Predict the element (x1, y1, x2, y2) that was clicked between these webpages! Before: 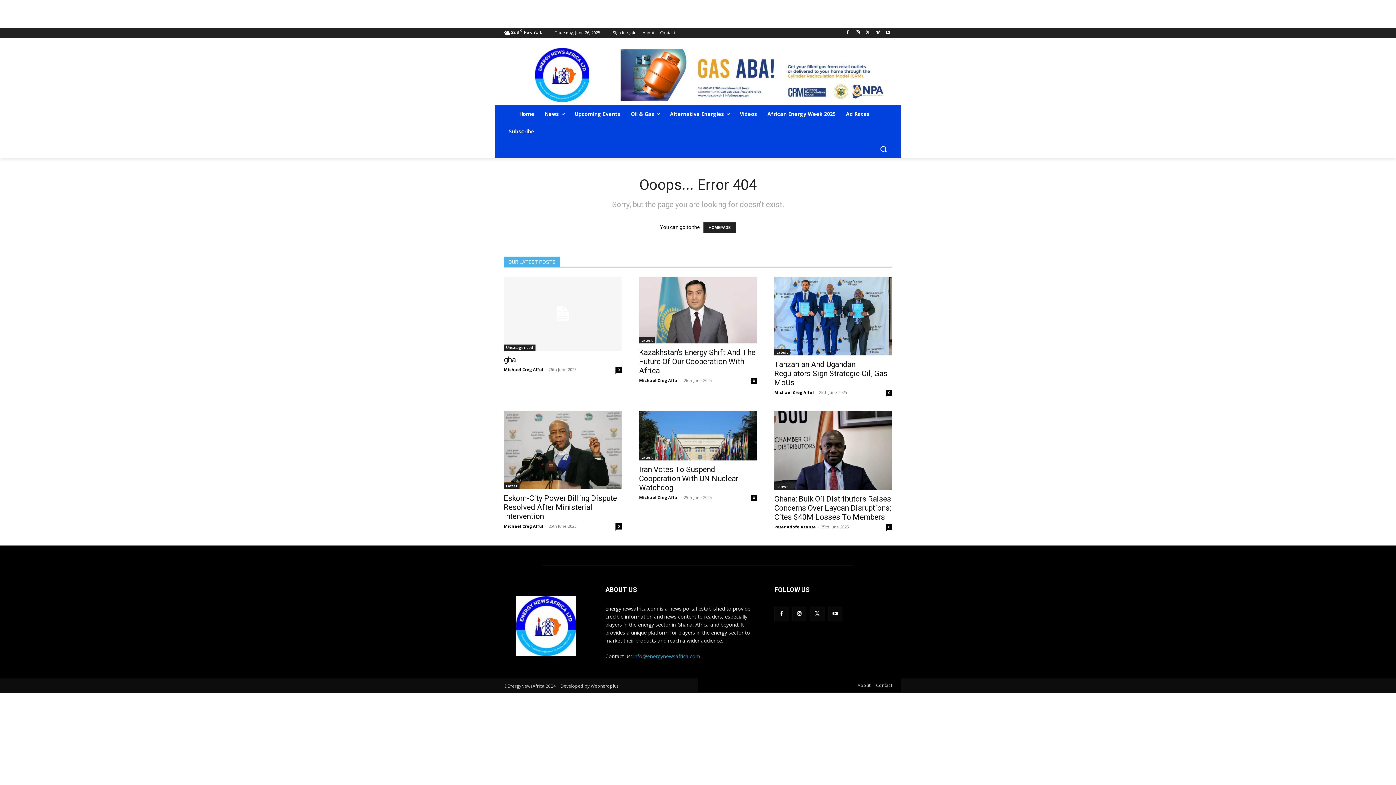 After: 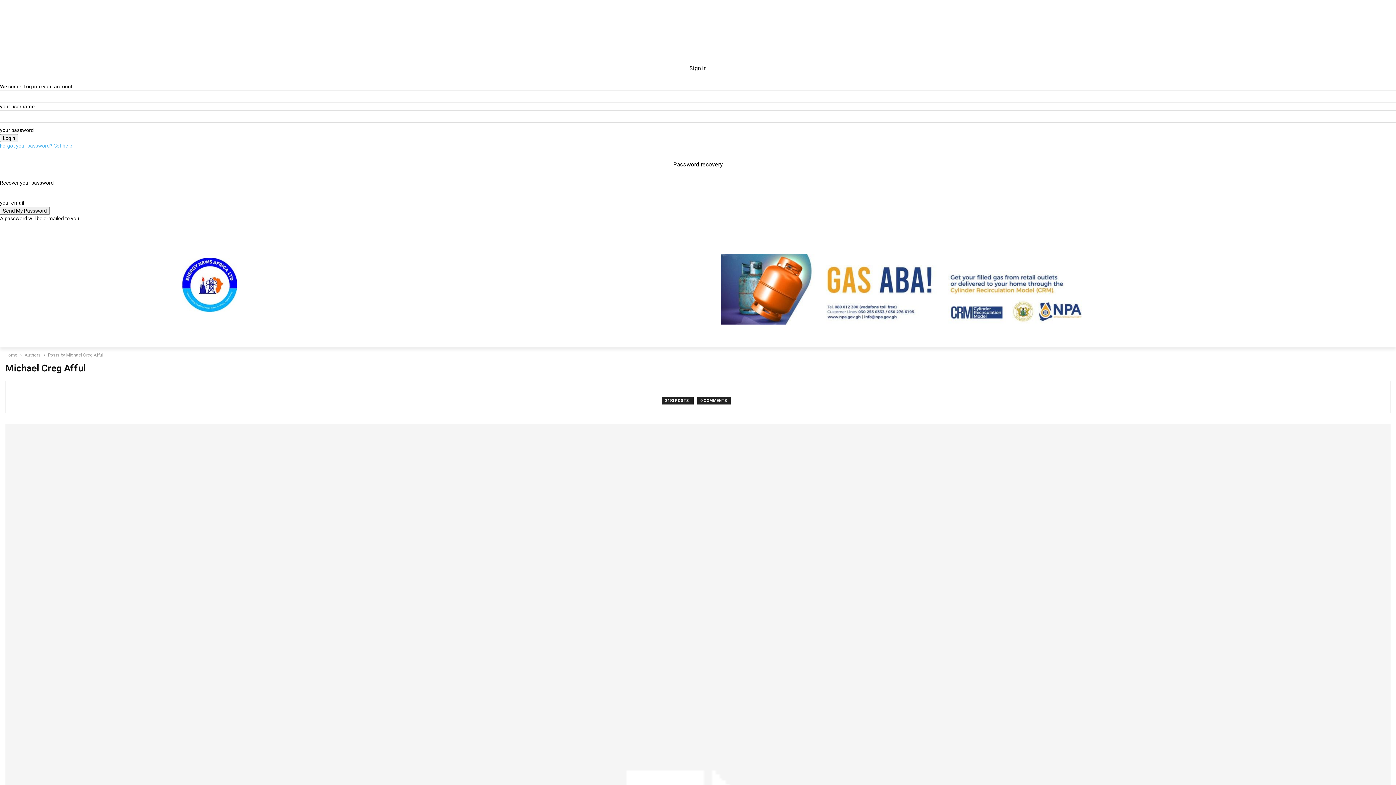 Action: bbox: (774, 389, 814, 395) label: Michael Creg Afful